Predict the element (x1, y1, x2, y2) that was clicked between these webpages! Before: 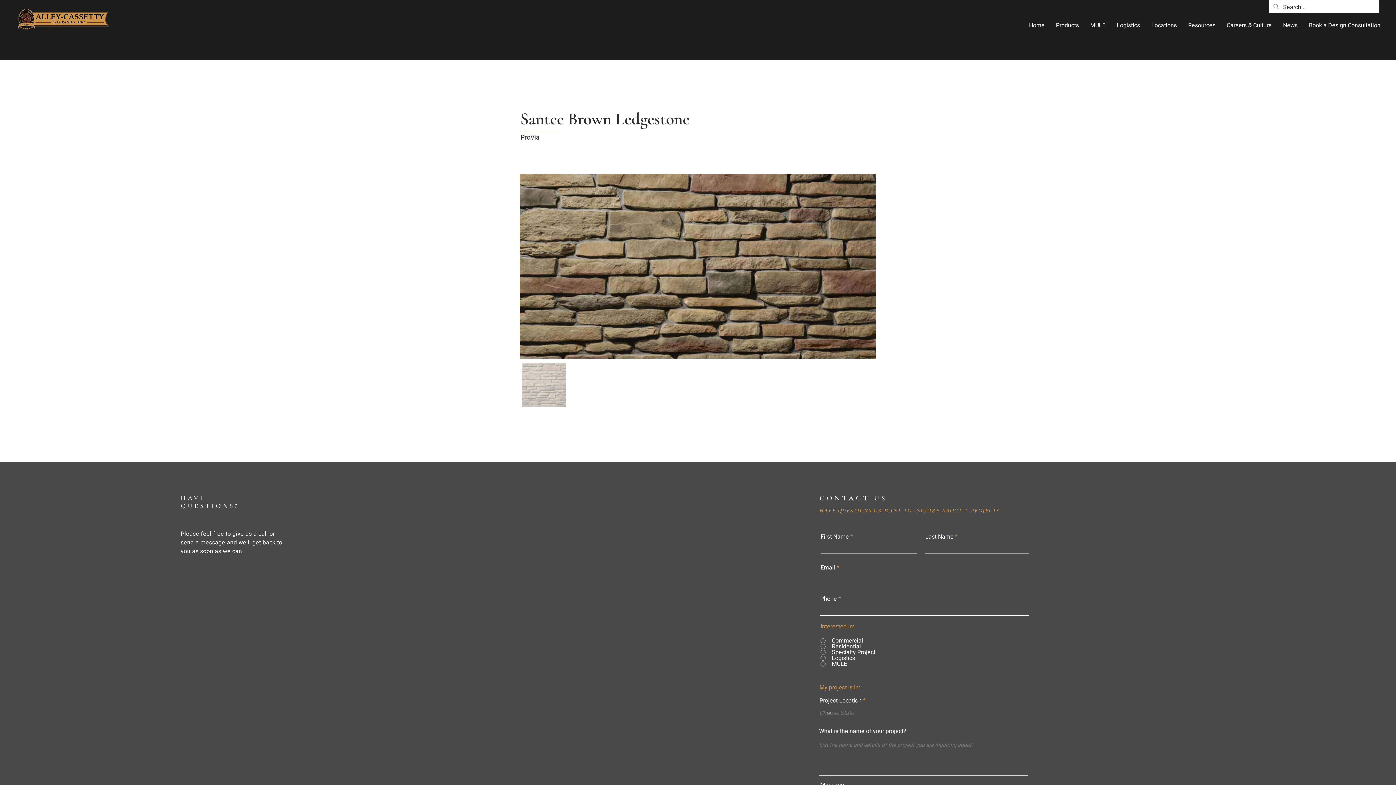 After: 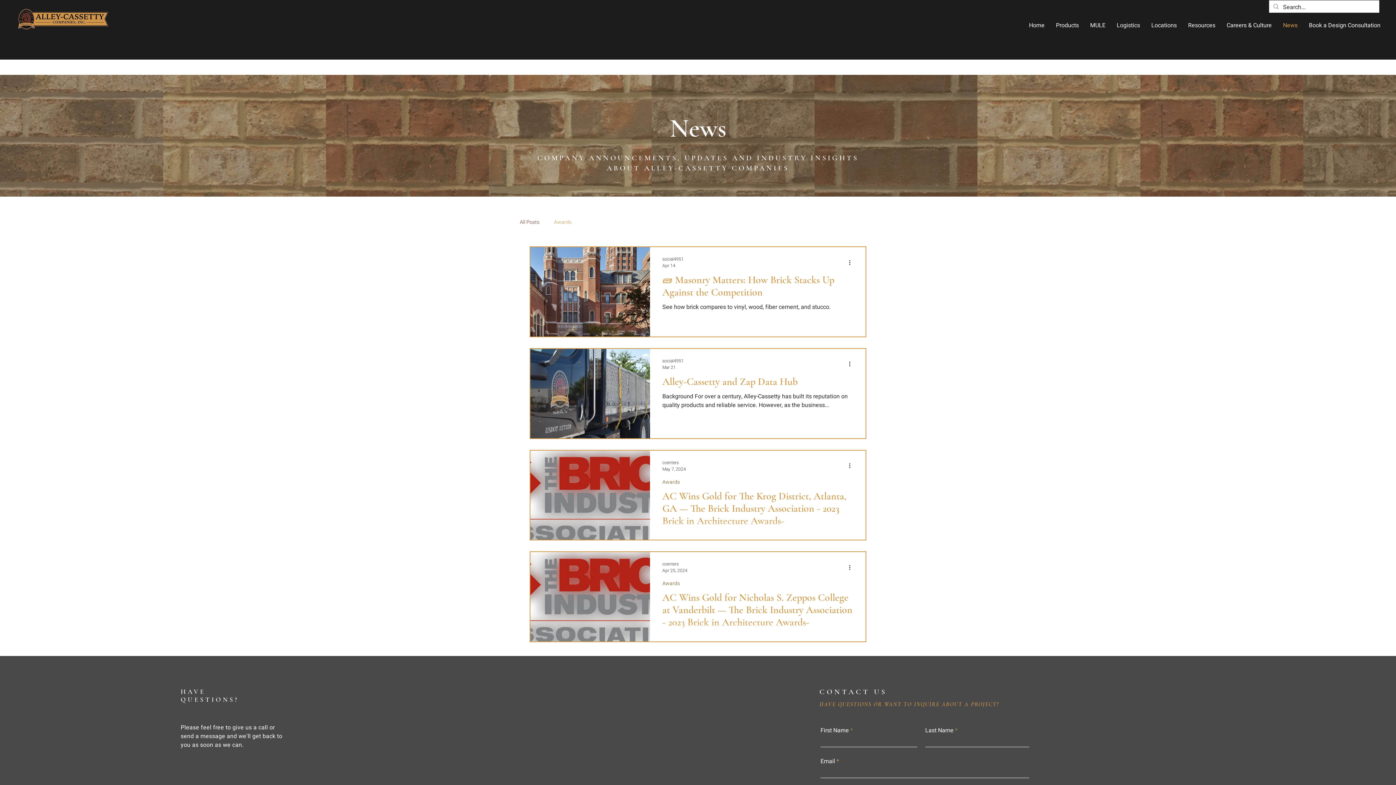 Action: bbox: (1279, 18, 1302, 32) label: News